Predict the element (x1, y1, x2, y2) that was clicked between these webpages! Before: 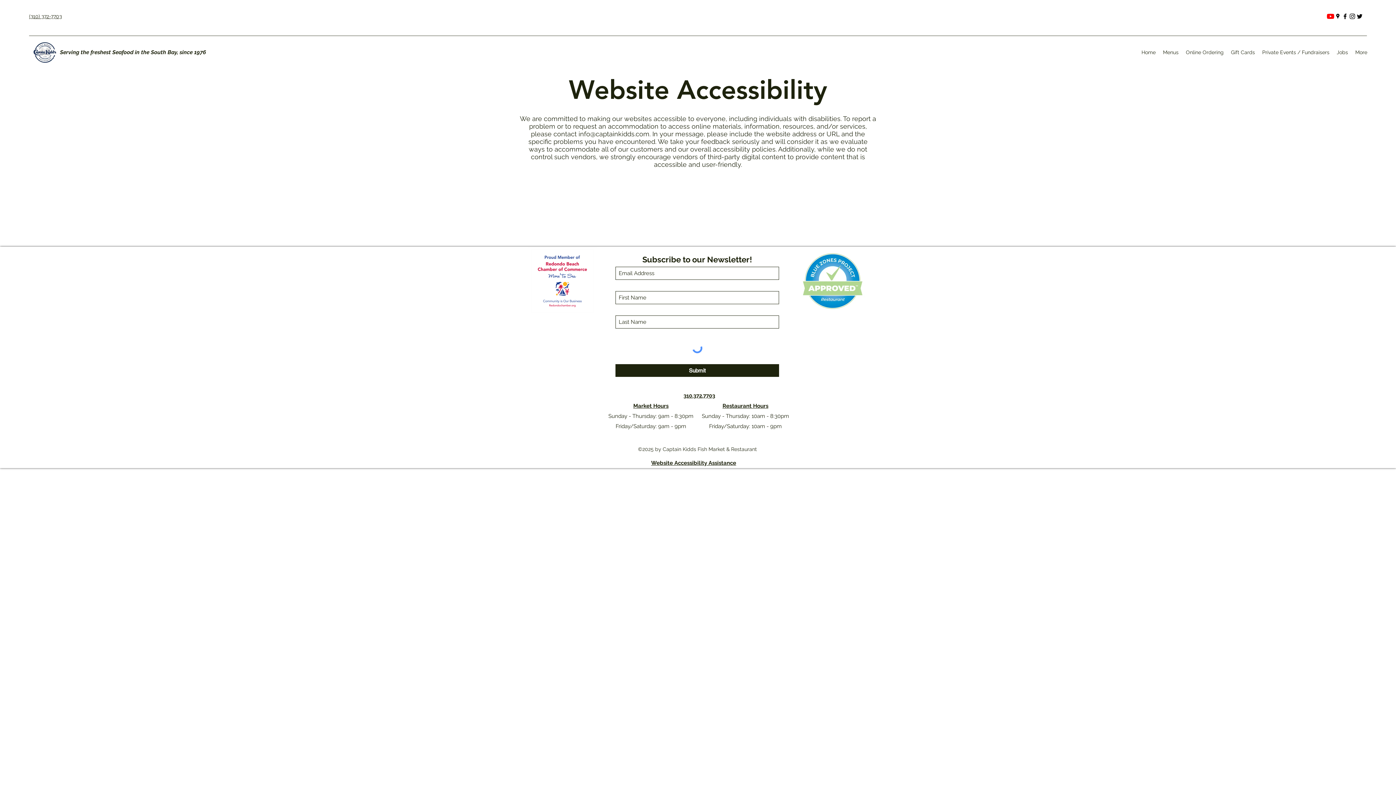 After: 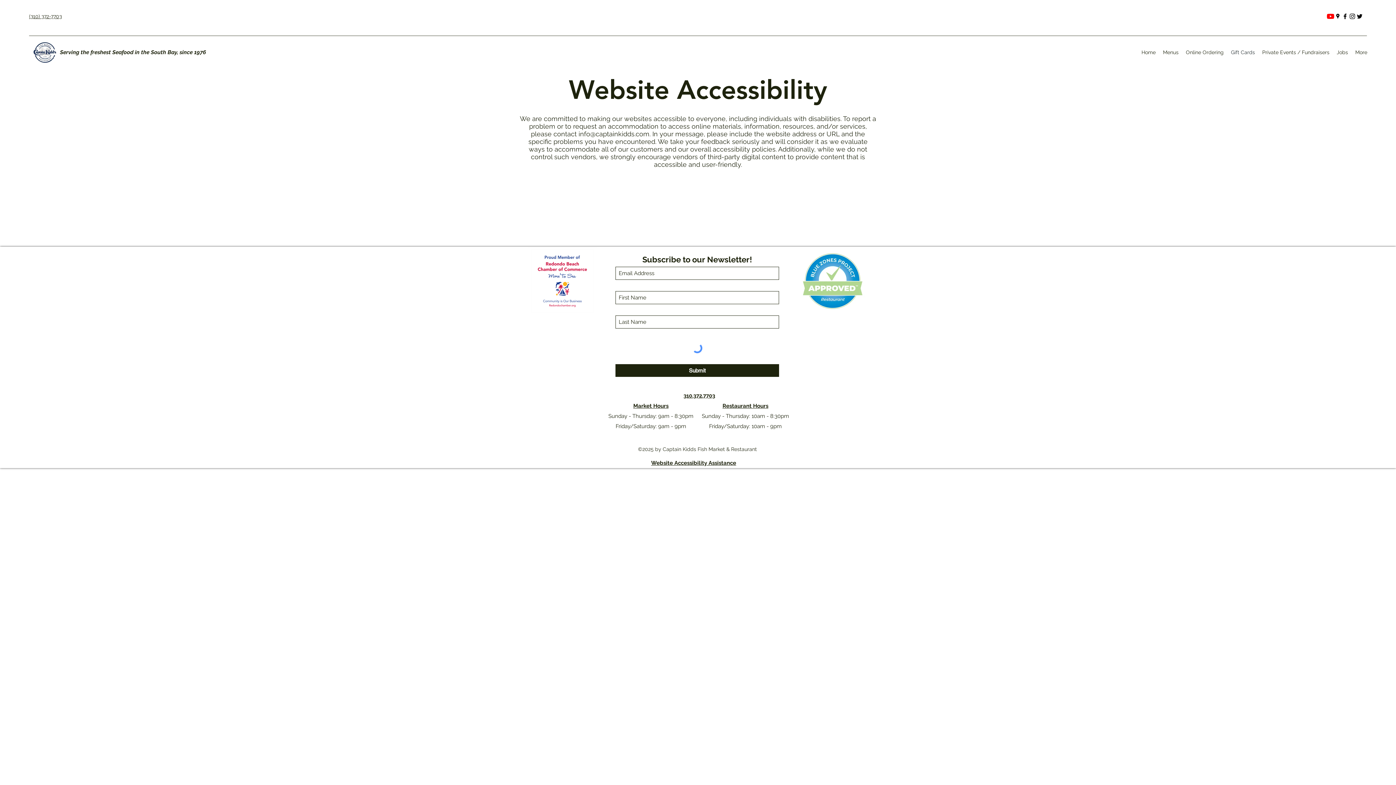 Action: bbox: (1227, 46, 1258, 57) label: Gift Cards